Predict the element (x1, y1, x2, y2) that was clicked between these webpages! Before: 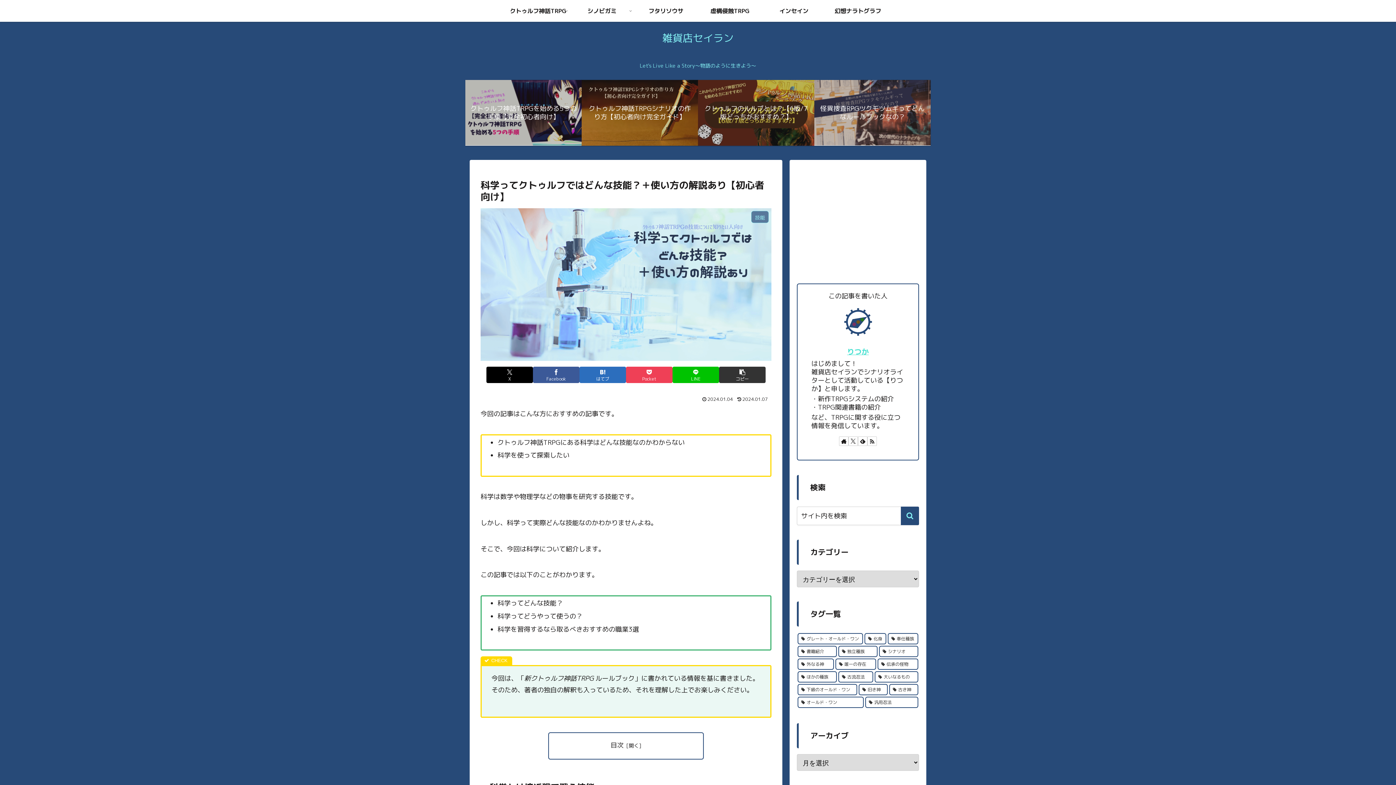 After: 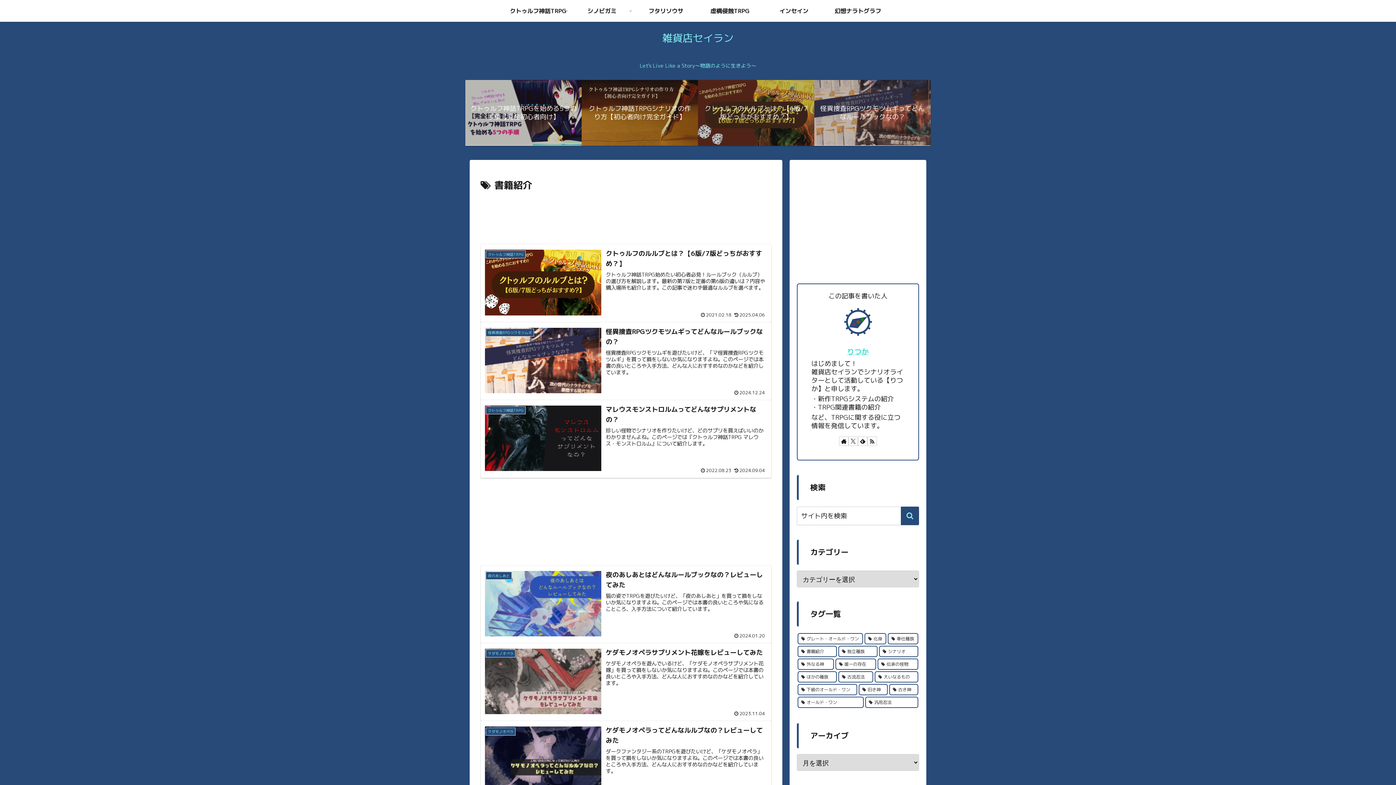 Action: label: 書籍紹介 (24個の項目) bbox: (797, 544, 837, 555)